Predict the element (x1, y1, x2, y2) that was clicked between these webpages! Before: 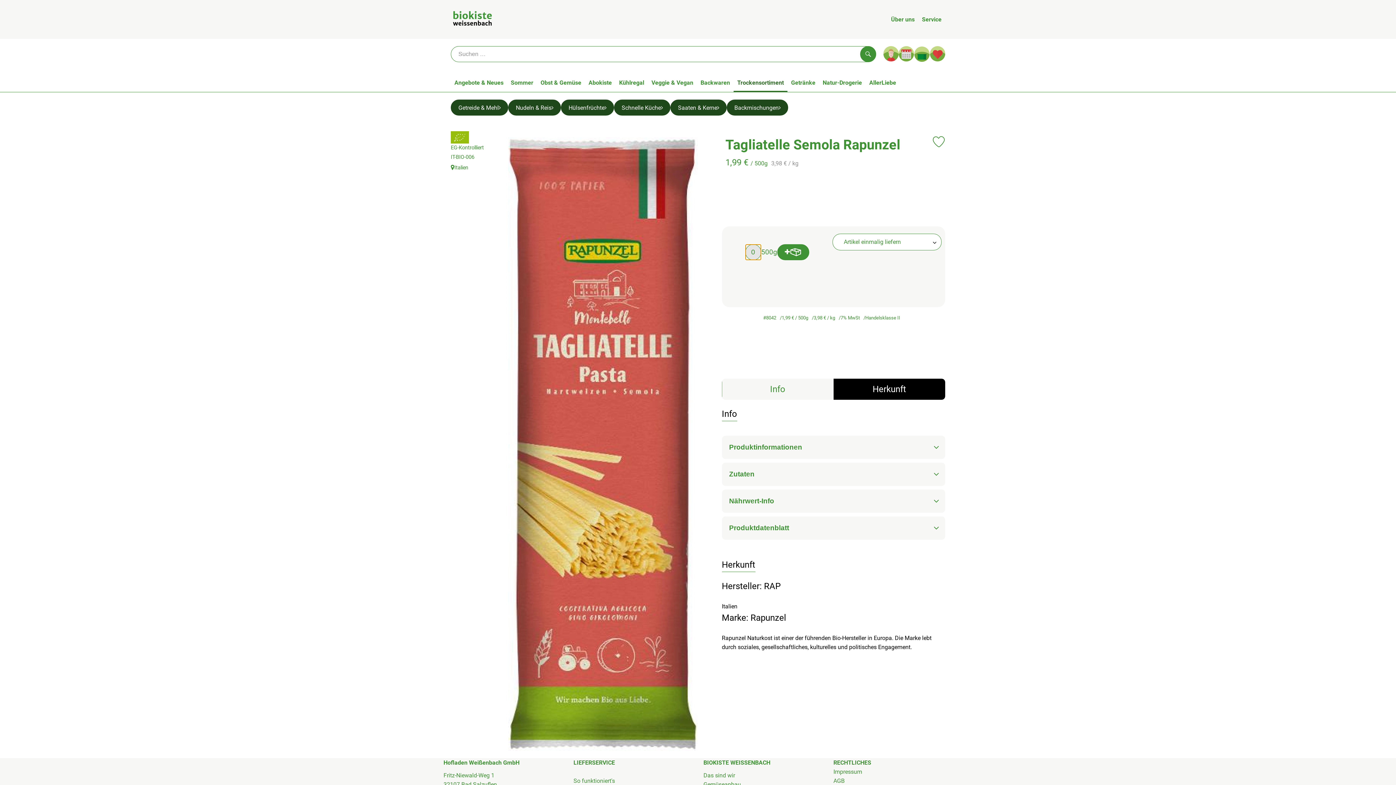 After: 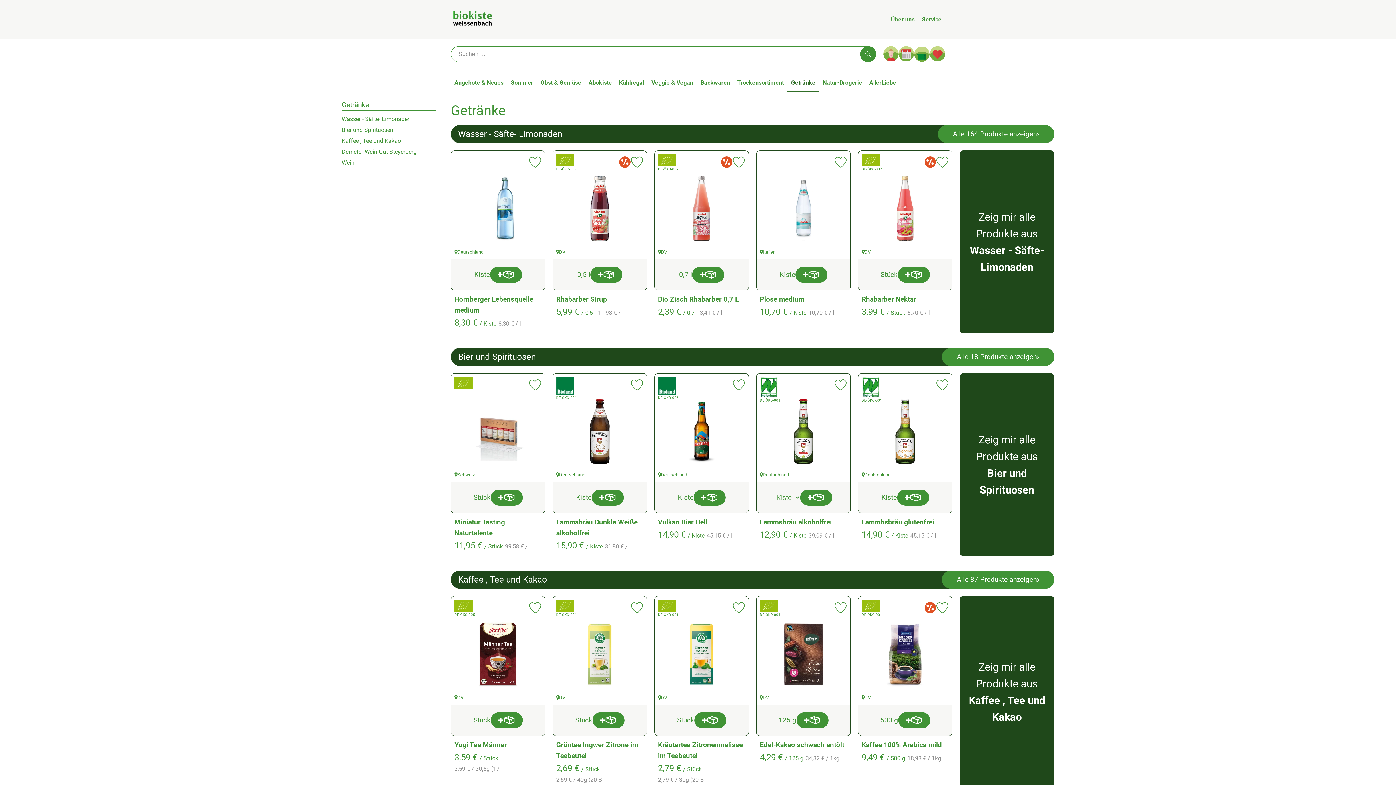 Action: bbox: (787, 74, 819, 92) label: Getränke